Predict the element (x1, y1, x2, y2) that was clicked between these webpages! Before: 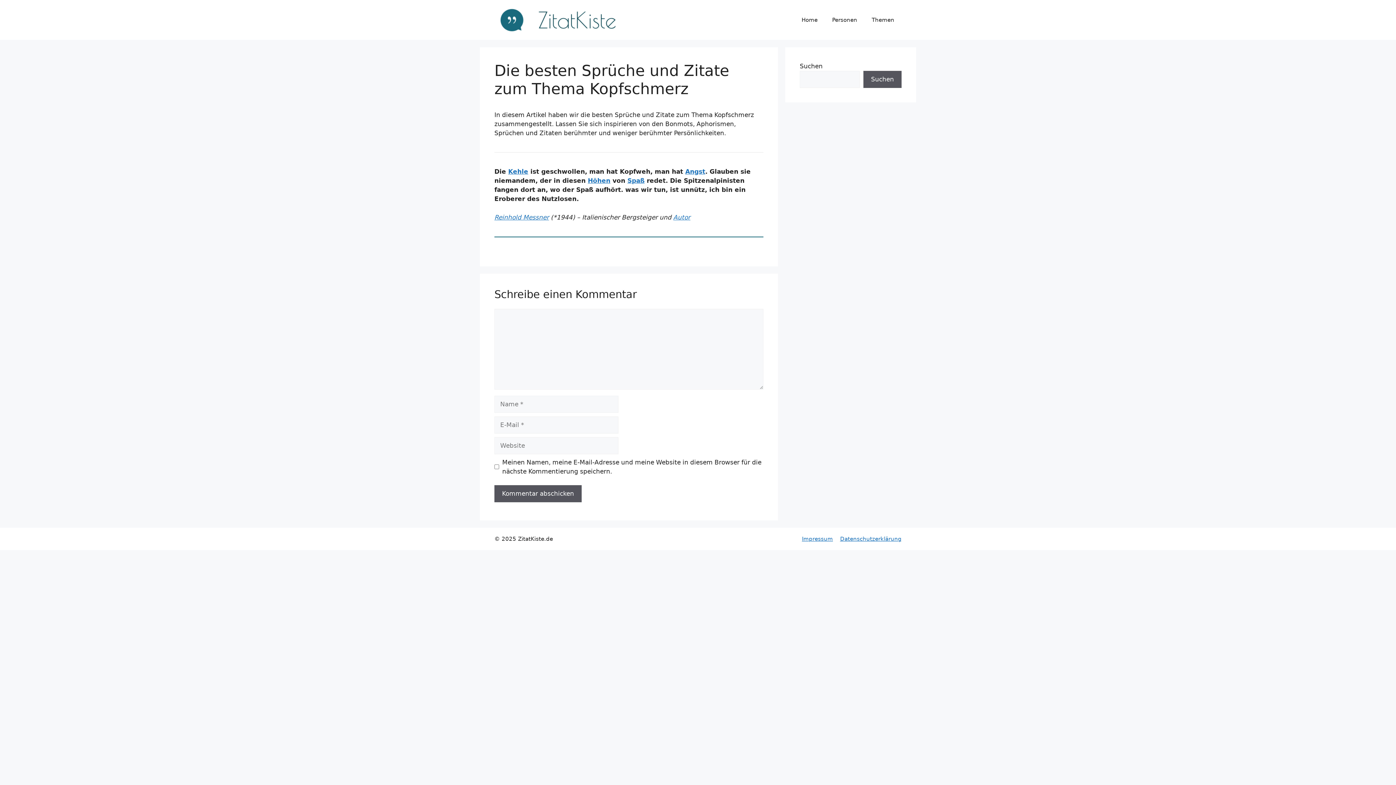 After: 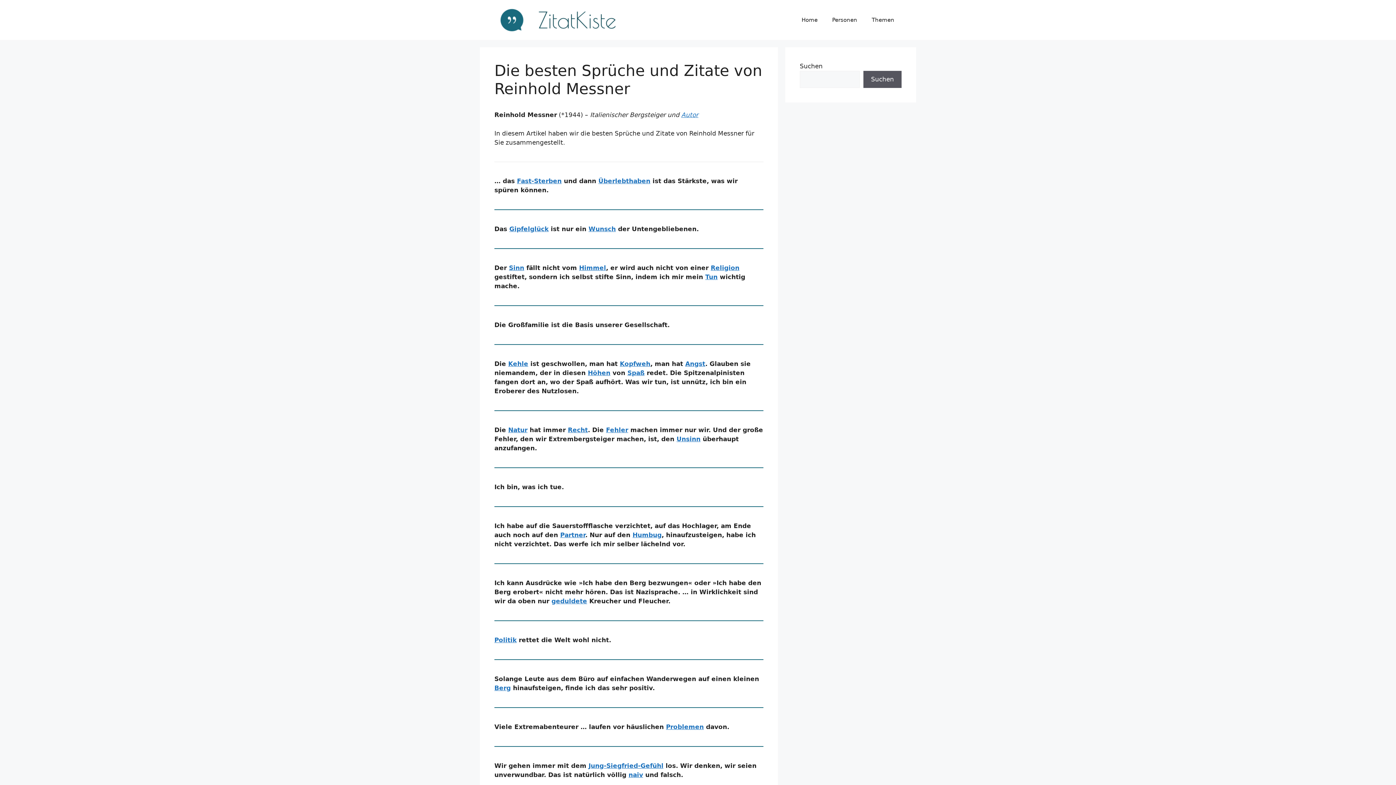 Action: bbox: (494, 213, 549, 220) label: Reinhold Messner